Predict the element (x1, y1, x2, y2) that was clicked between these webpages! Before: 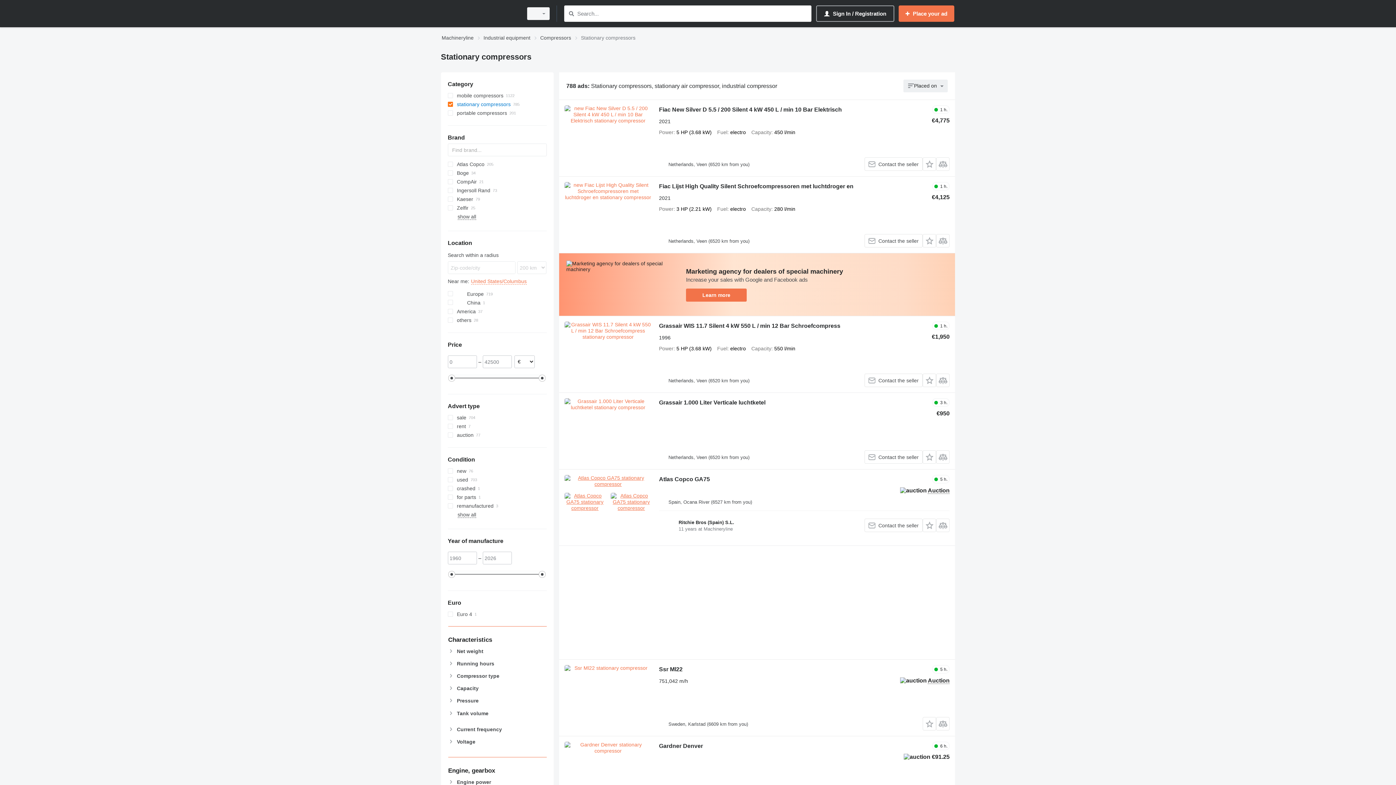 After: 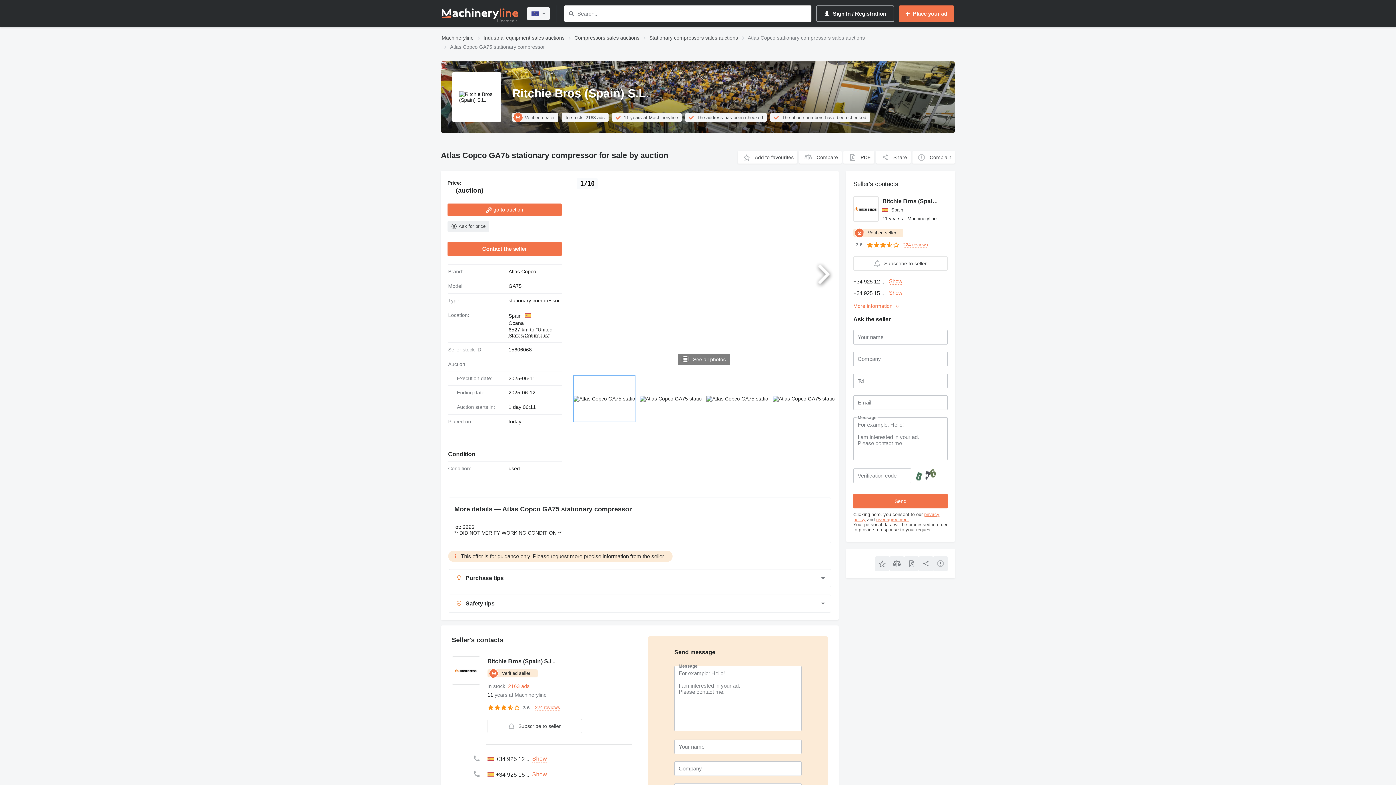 Action: bbox: (564, 475, 651, 511)